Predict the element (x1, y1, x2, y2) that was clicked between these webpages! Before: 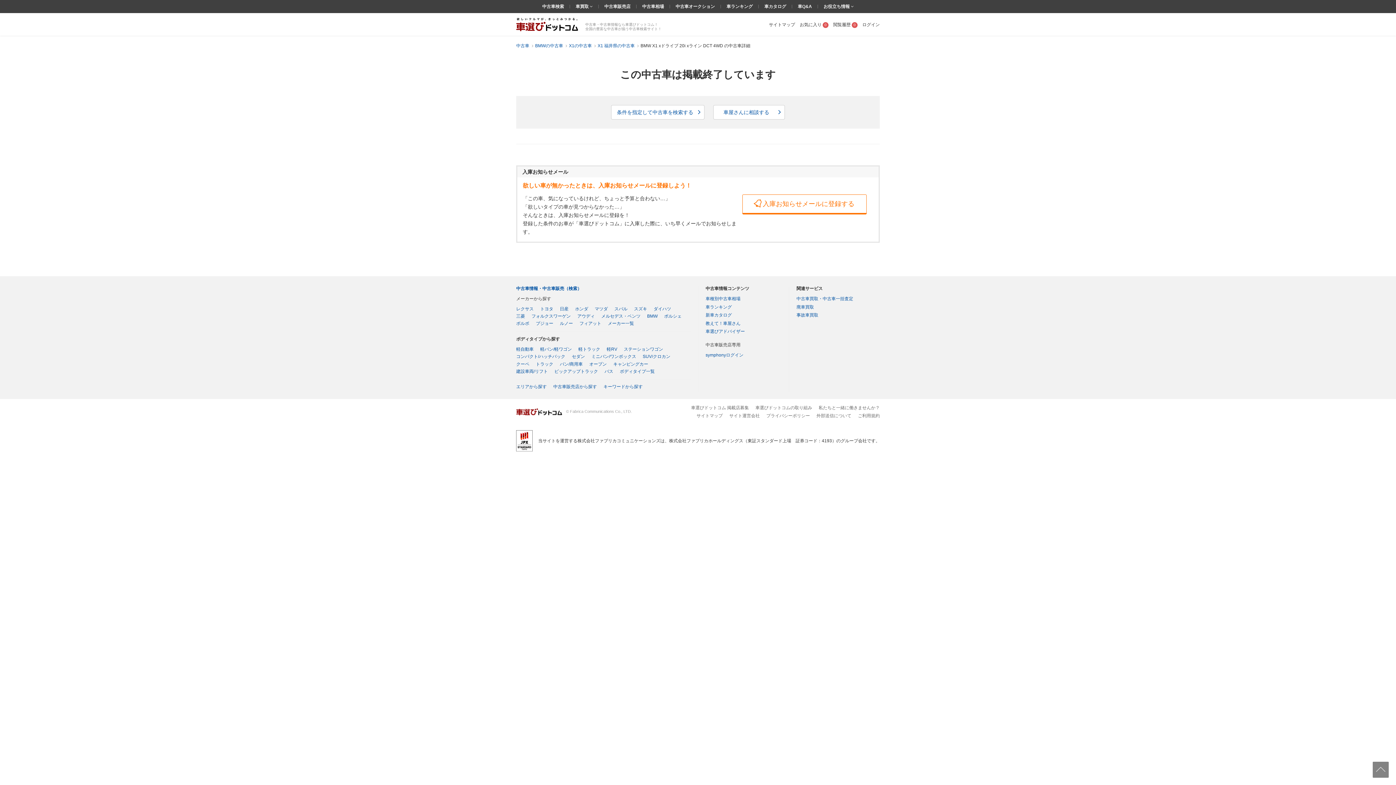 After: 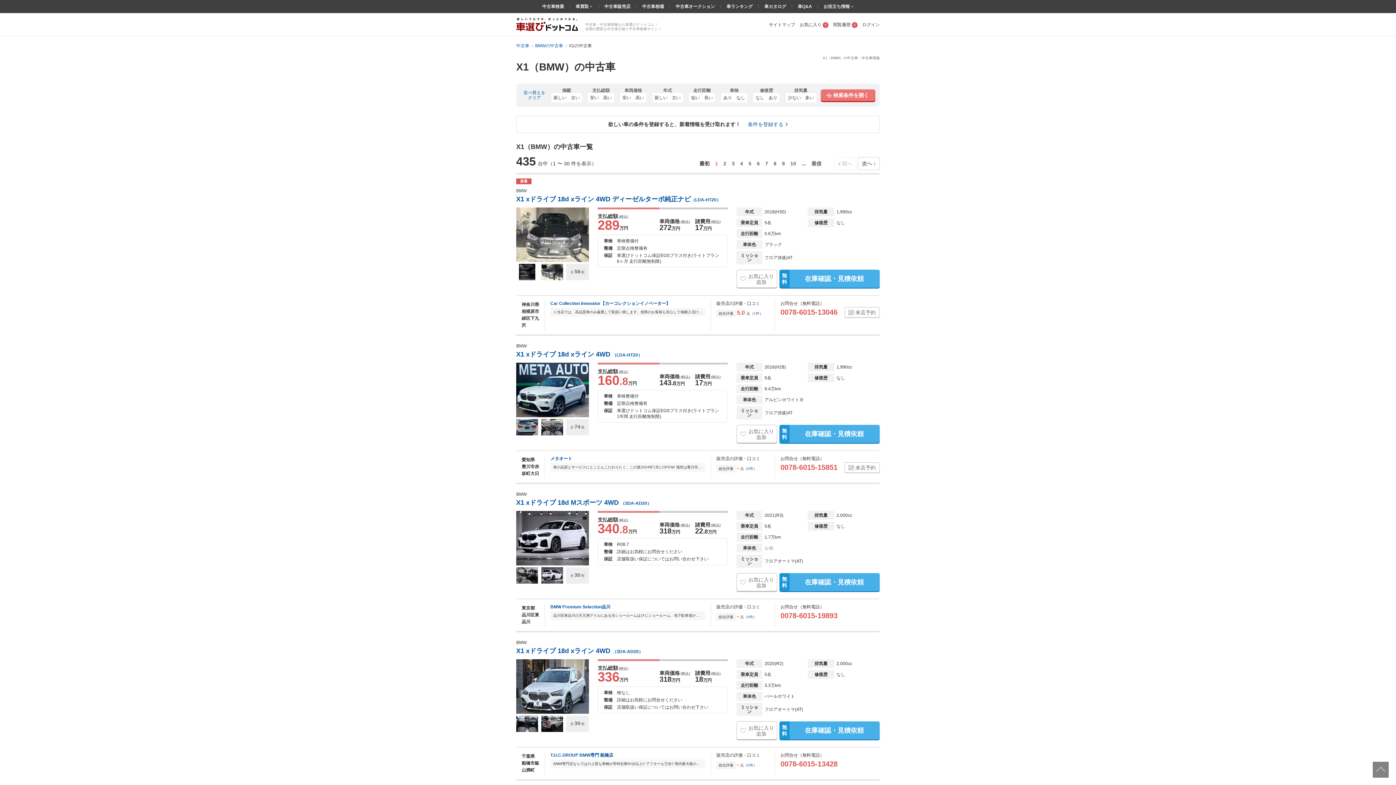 Action: bbox: (569, 43, 596, 48) label: X1の中古車